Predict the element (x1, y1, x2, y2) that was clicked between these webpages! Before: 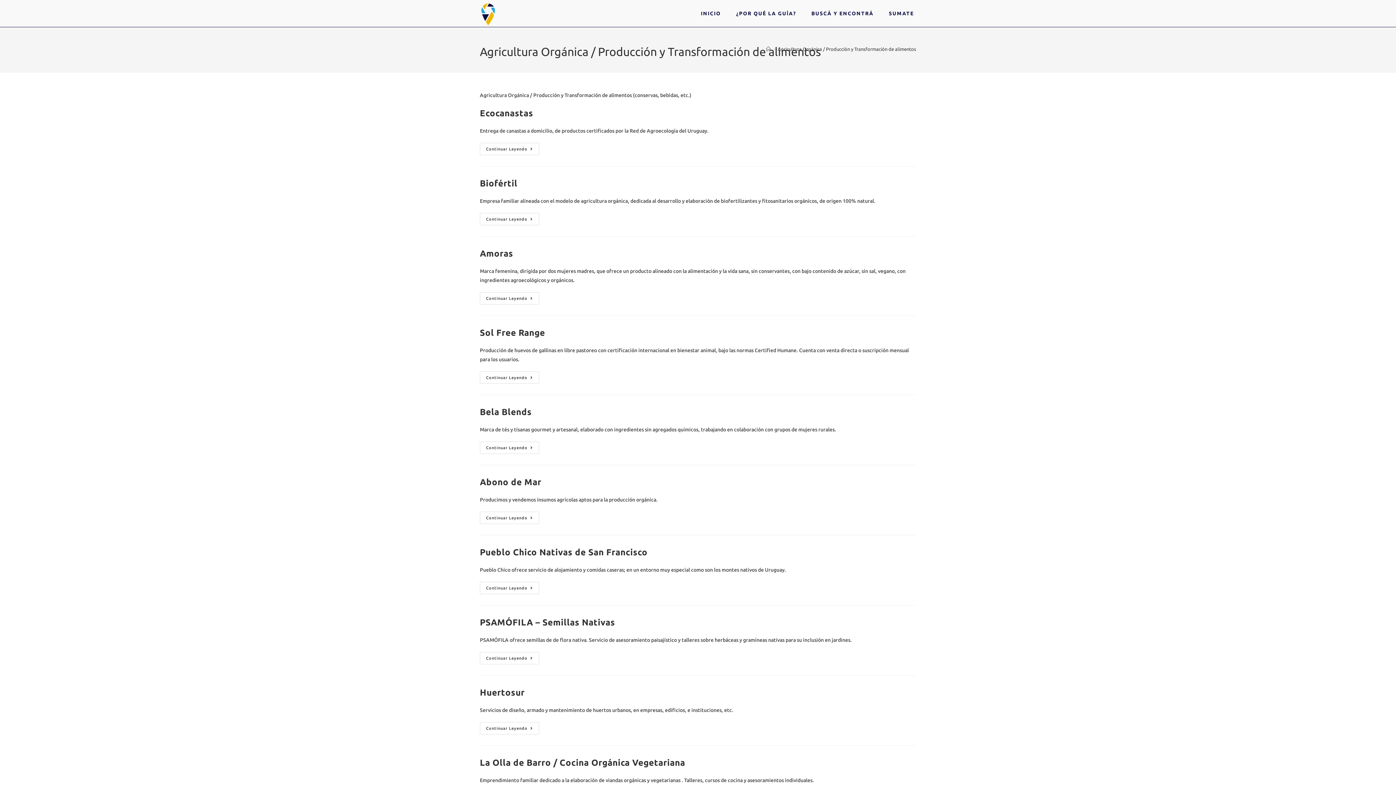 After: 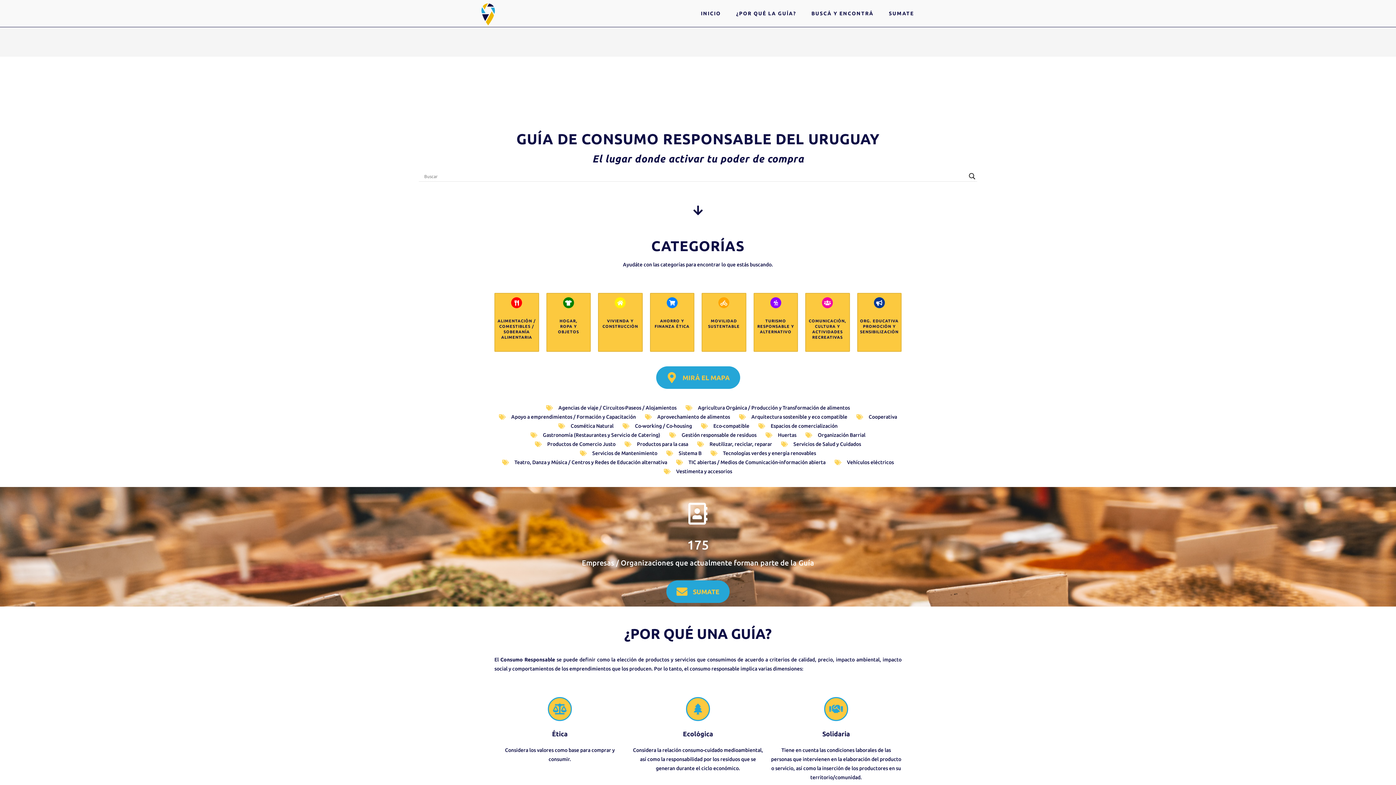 Action: label: Inicio bbox: (766, 46, 770, 51)